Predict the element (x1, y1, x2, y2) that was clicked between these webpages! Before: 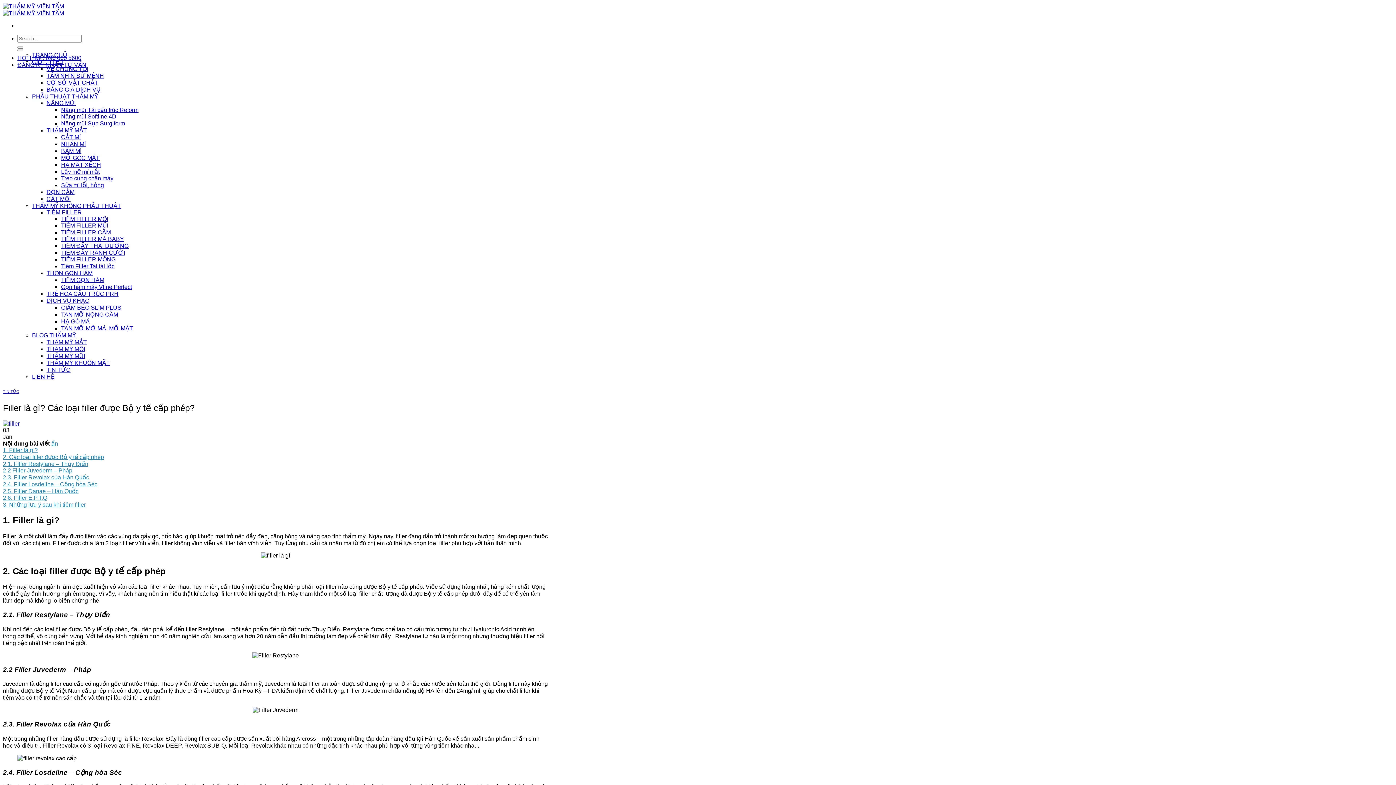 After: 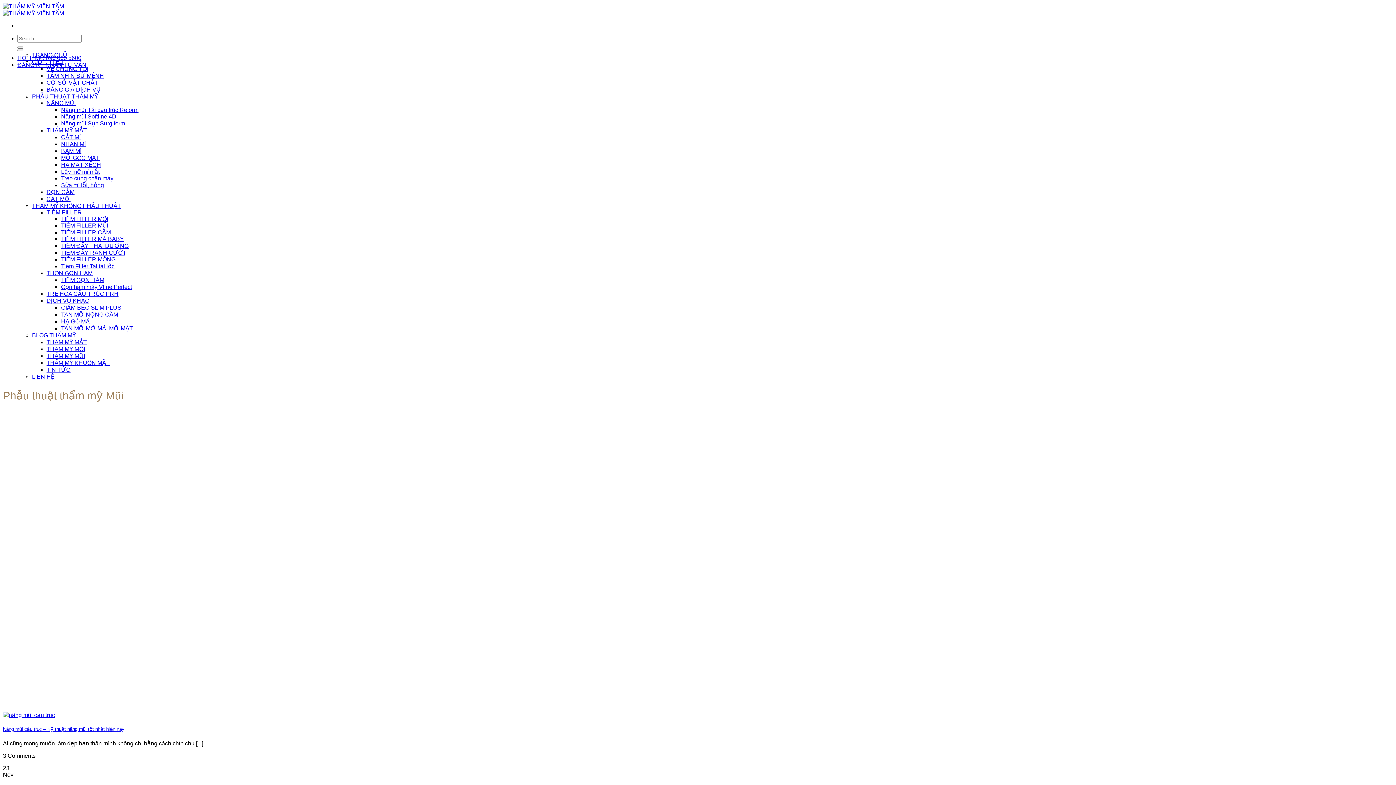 Action: label: PHẪU THUẬT THẨM MỸ bbox: (32, 93, 98, 99)